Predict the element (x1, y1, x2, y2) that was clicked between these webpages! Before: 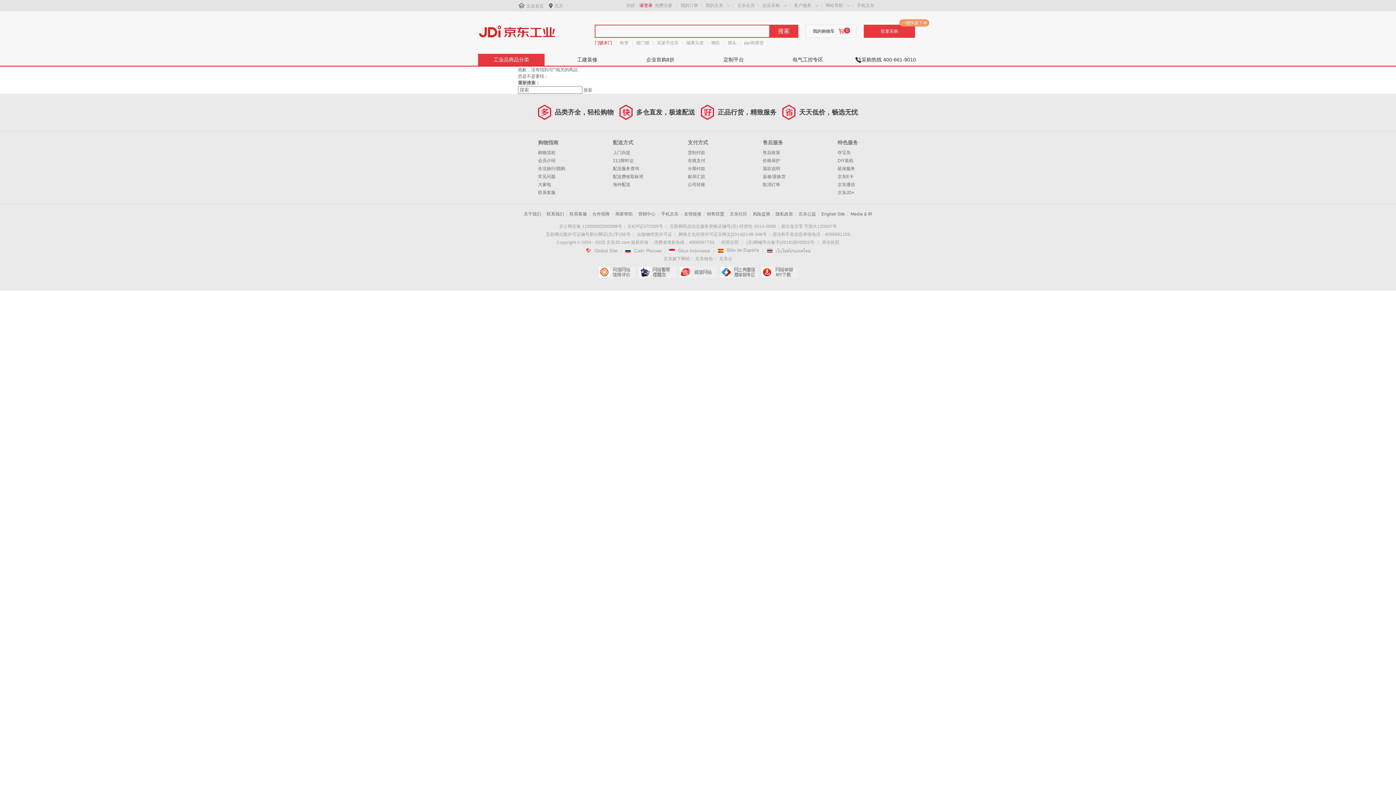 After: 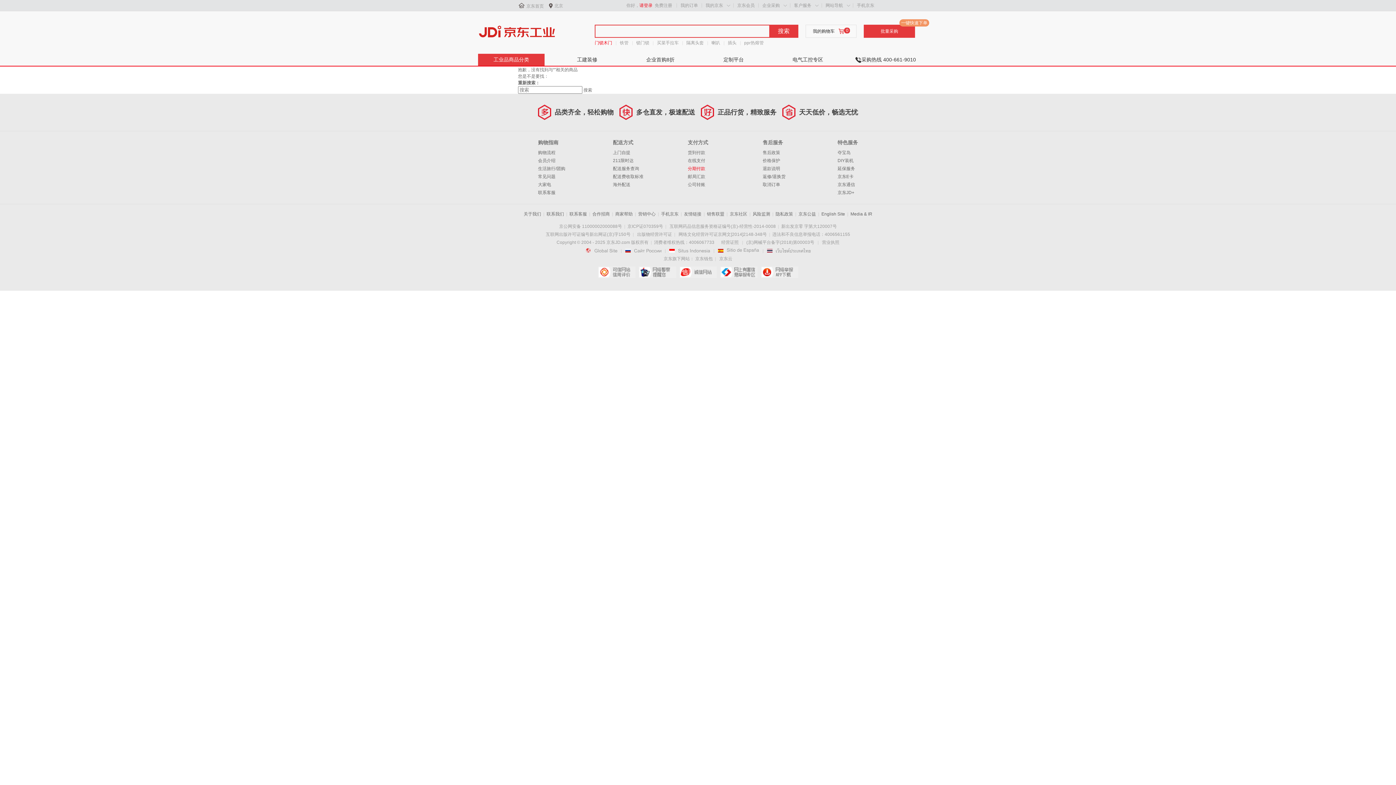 Action: label: 分期付款 bbox: (688, 166, 705, 171)